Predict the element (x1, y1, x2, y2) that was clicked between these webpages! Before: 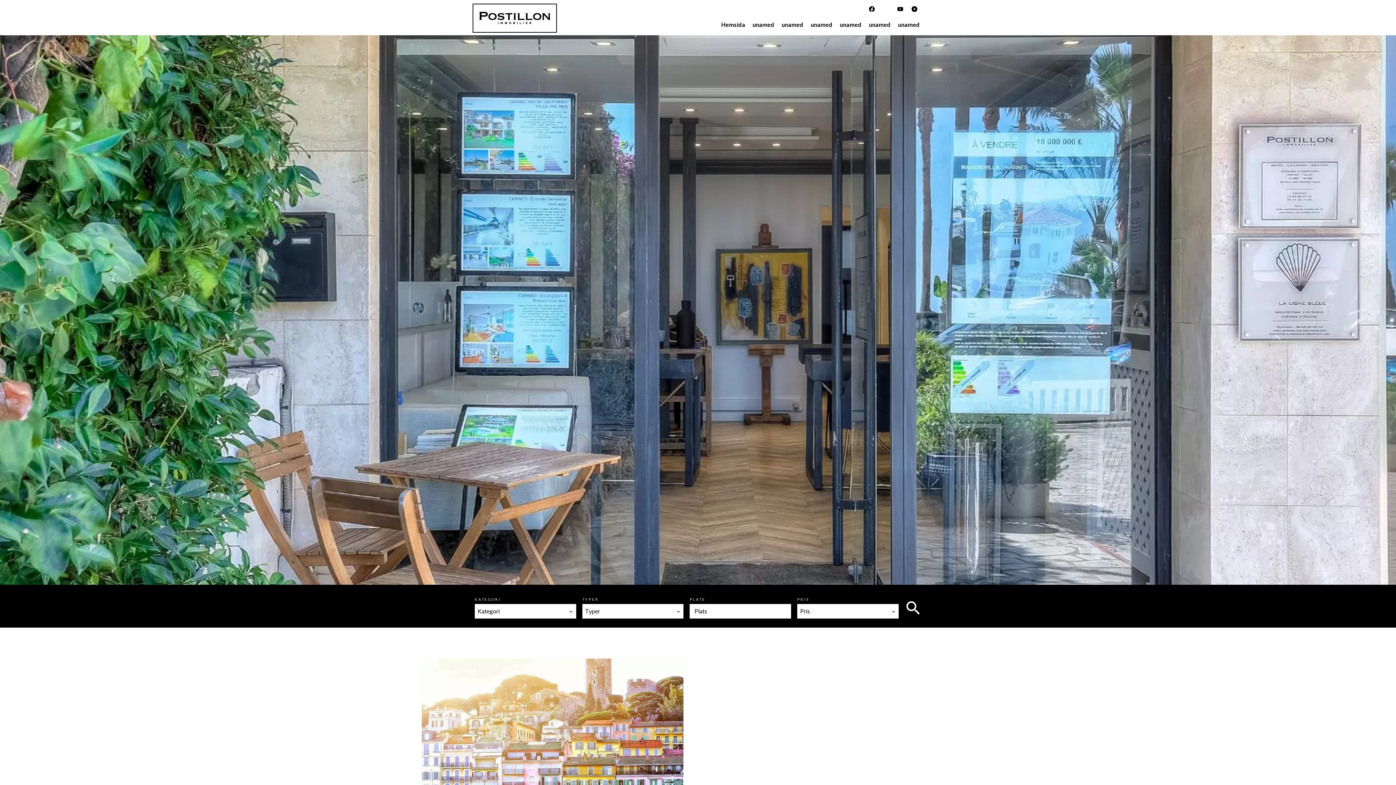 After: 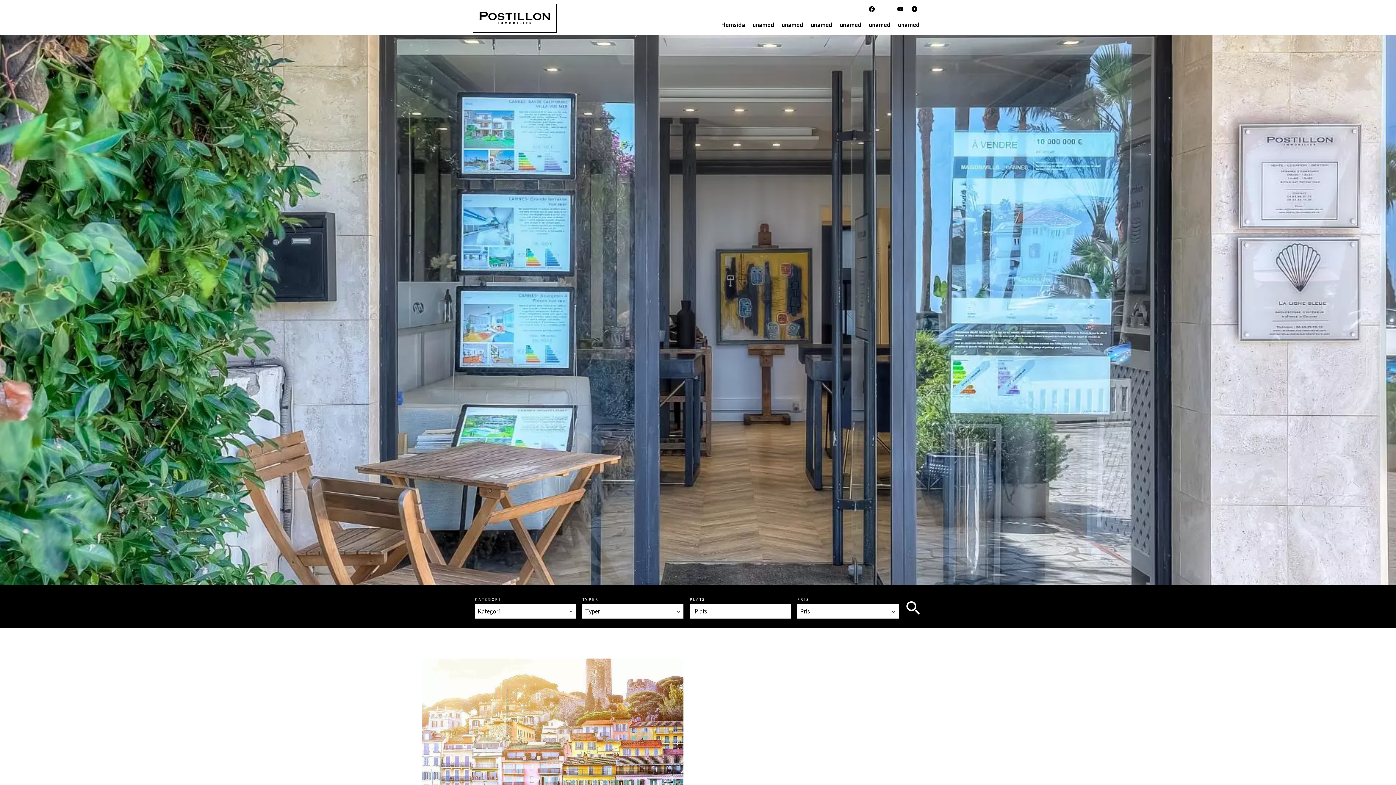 Action: bbox: (868, 6, 879, 12)